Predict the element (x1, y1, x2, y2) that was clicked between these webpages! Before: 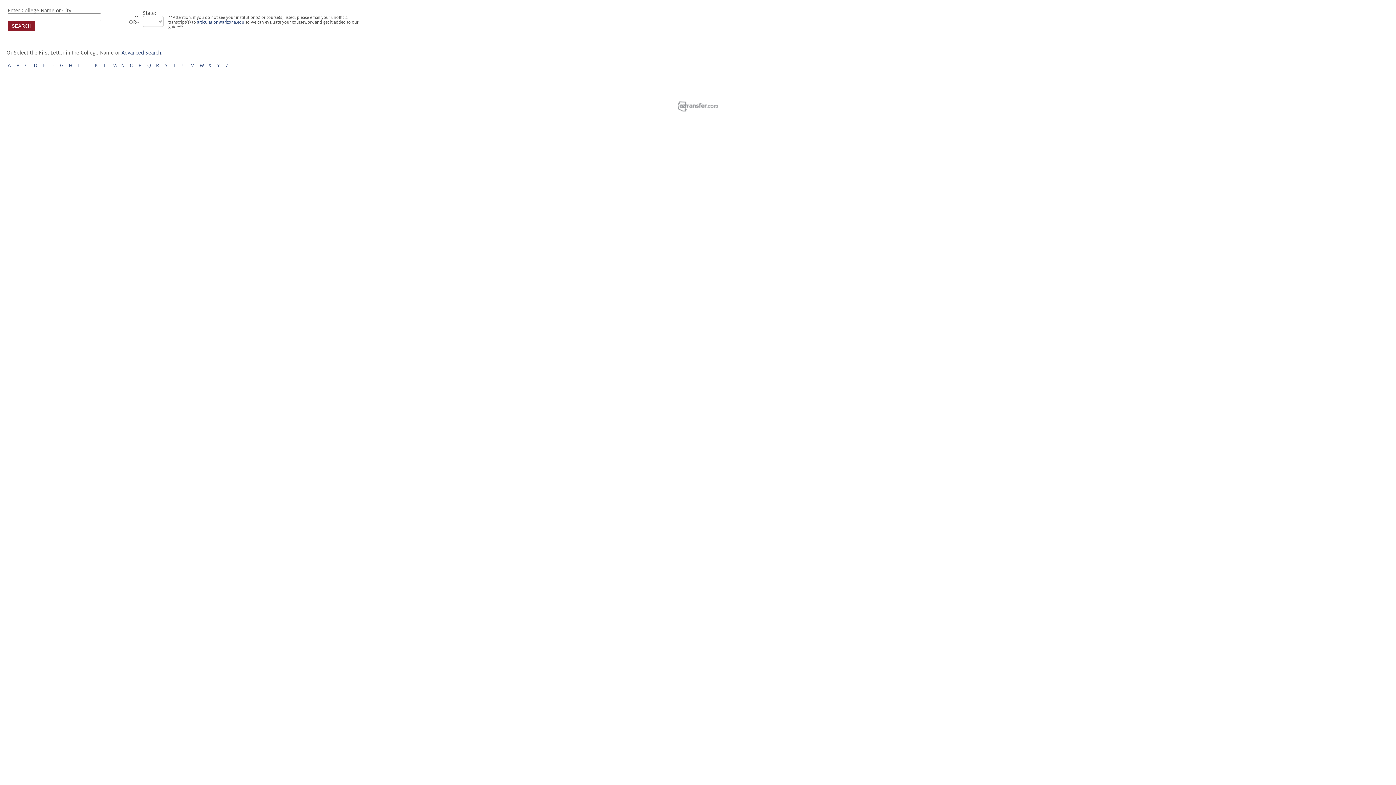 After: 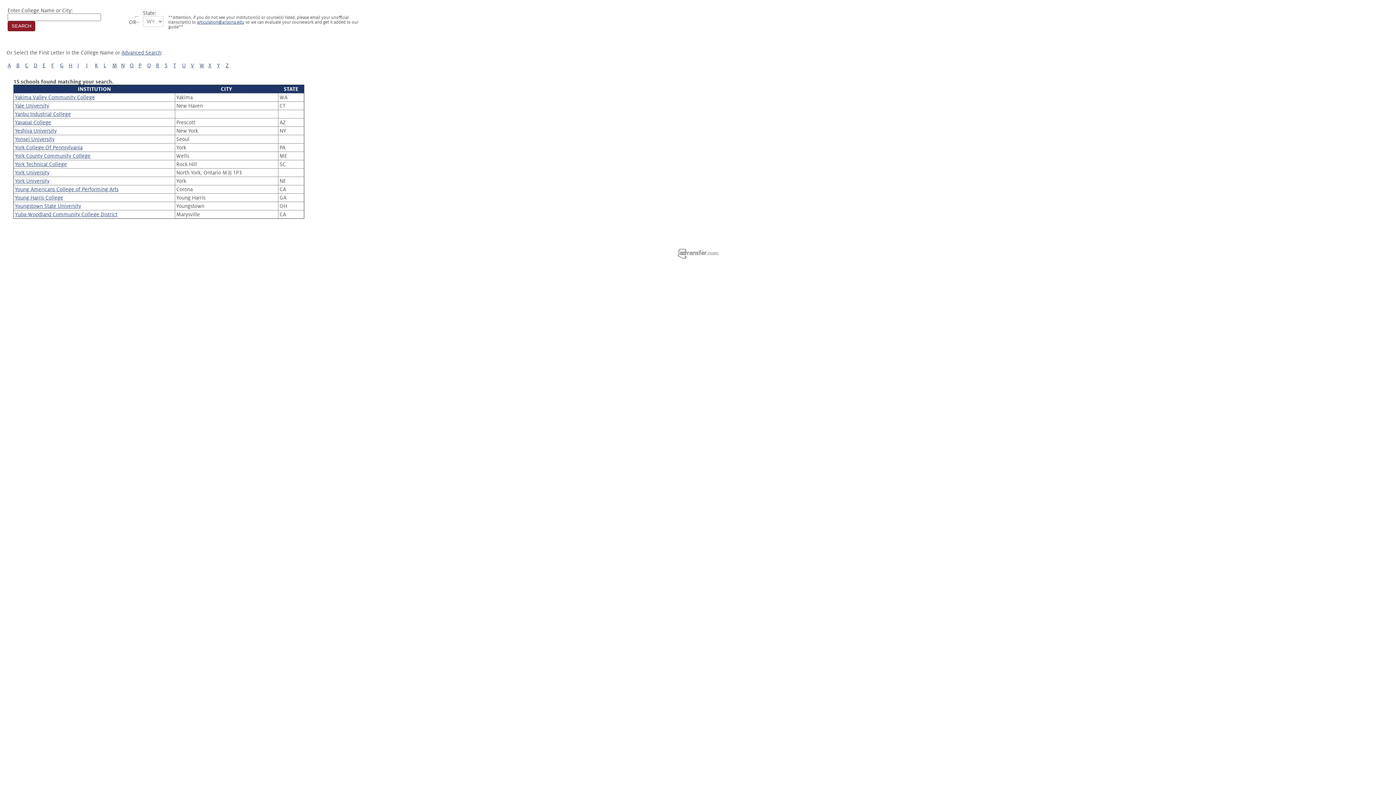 Action: label: Y bbox: (217, 62, 220, 68)